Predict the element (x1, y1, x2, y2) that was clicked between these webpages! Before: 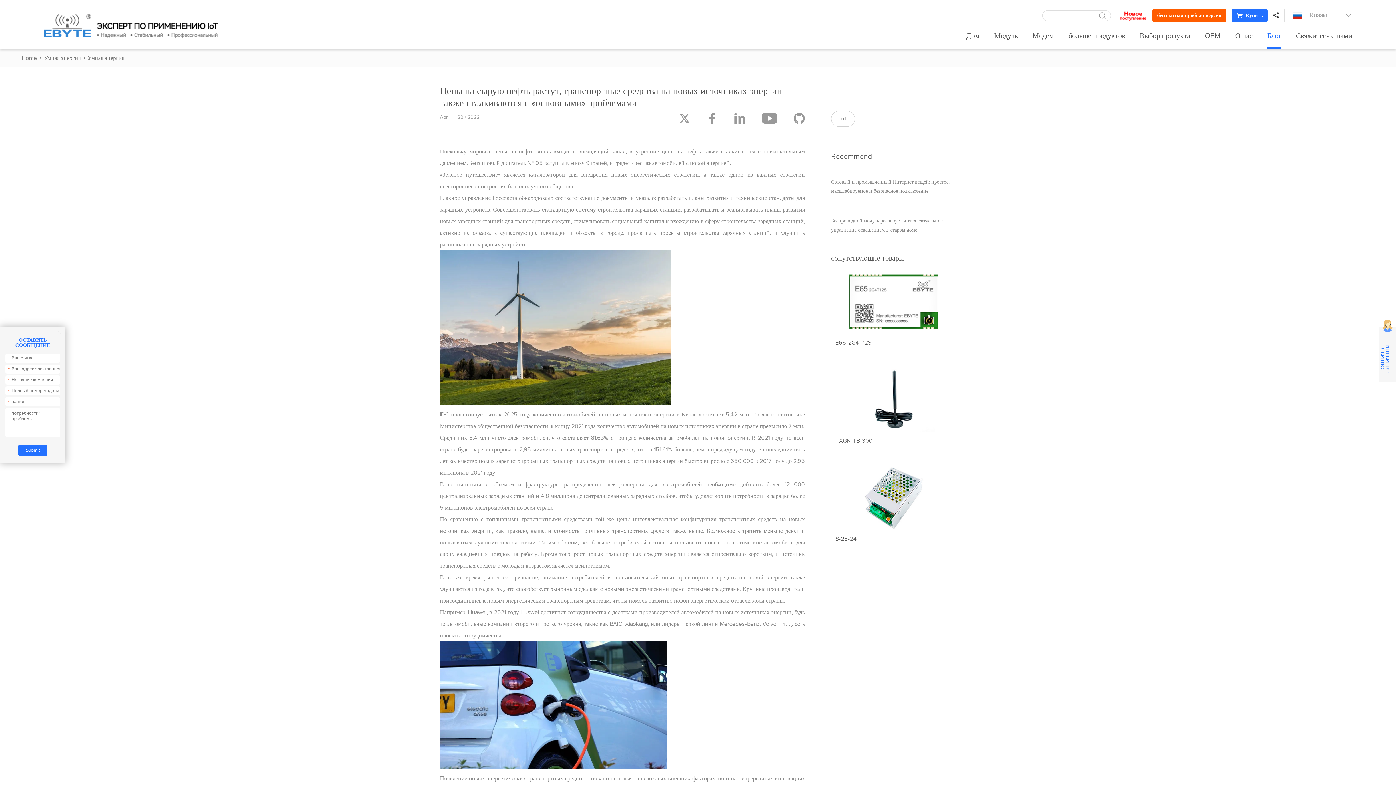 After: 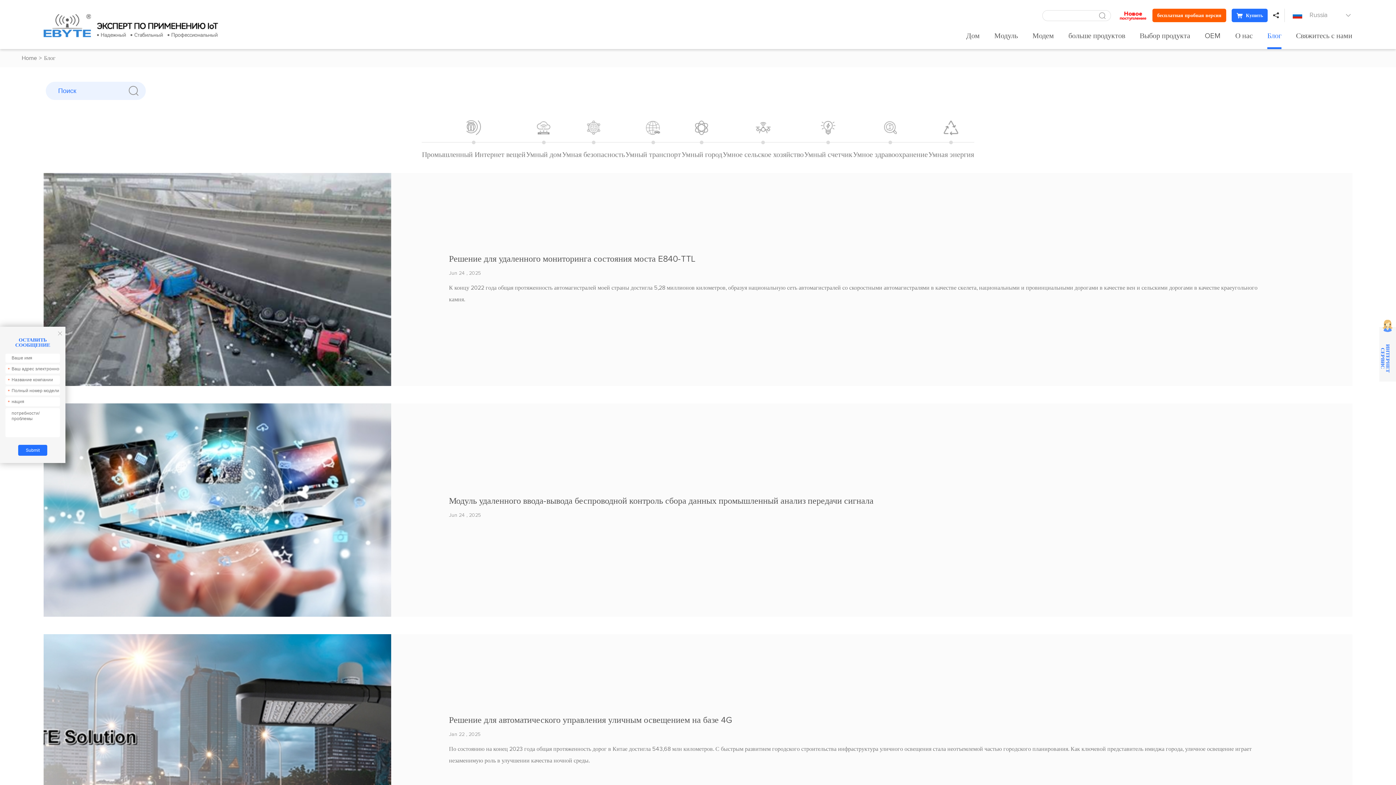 Action: bbox: (1267, 30, 1281, 49) label: Блог